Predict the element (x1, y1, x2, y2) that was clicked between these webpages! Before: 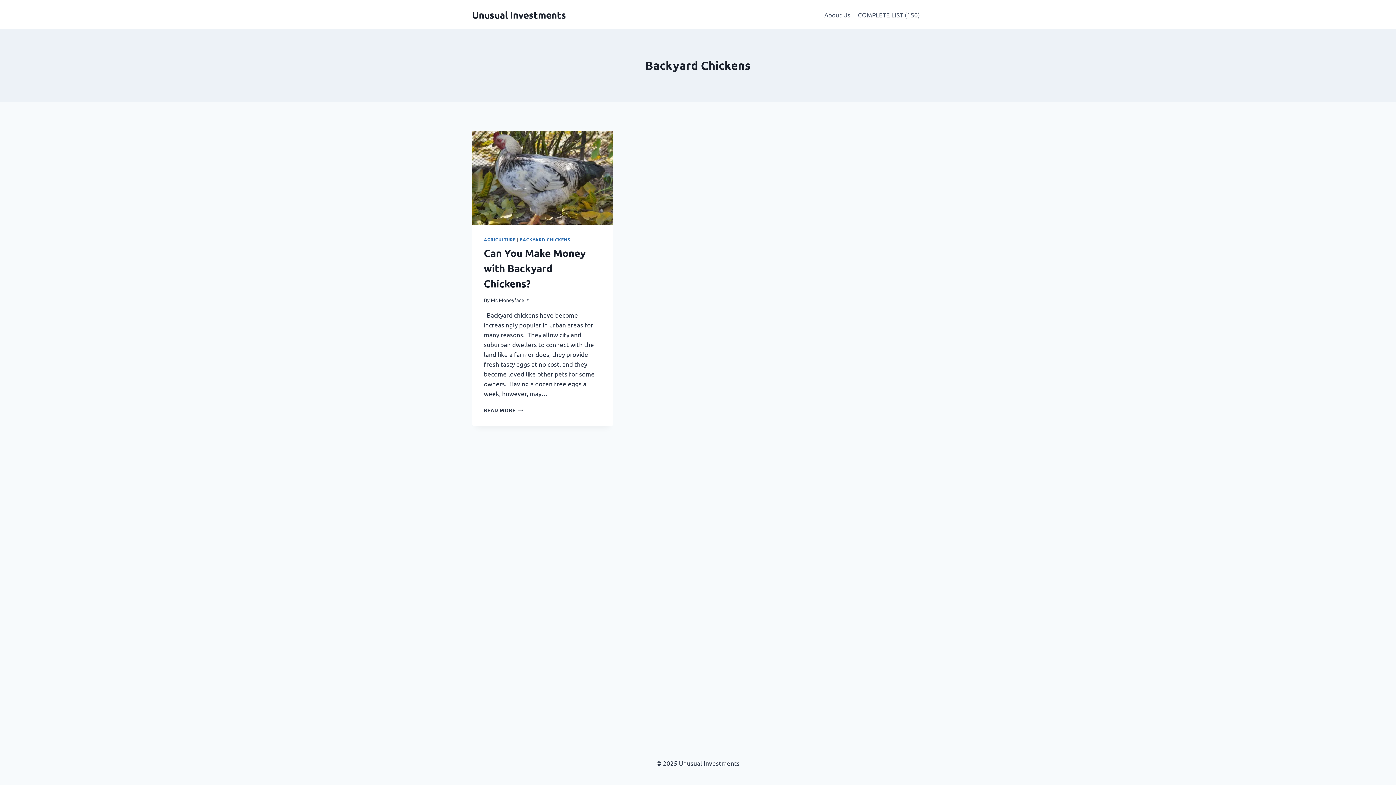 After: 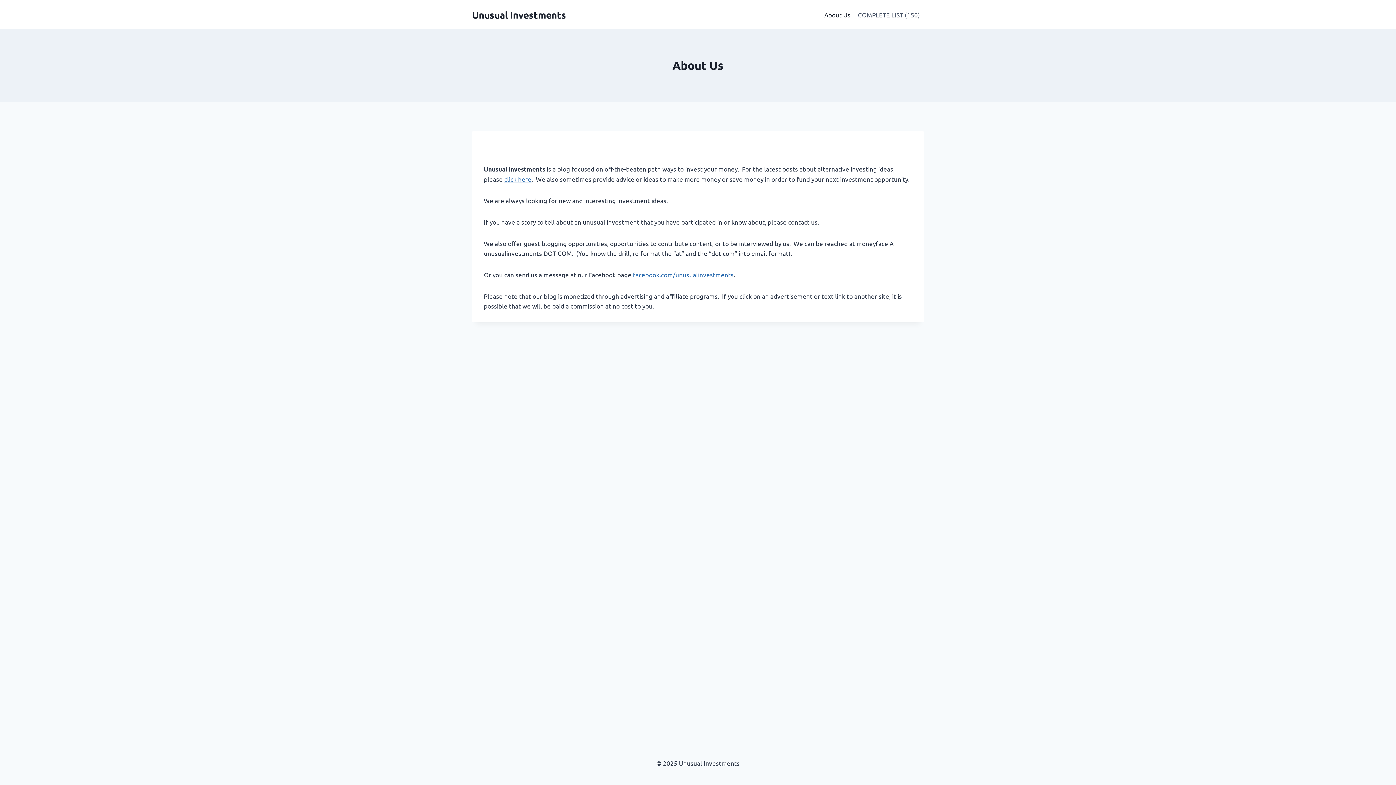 Action: bbox: (820, 5, 854, 23) label: About Us